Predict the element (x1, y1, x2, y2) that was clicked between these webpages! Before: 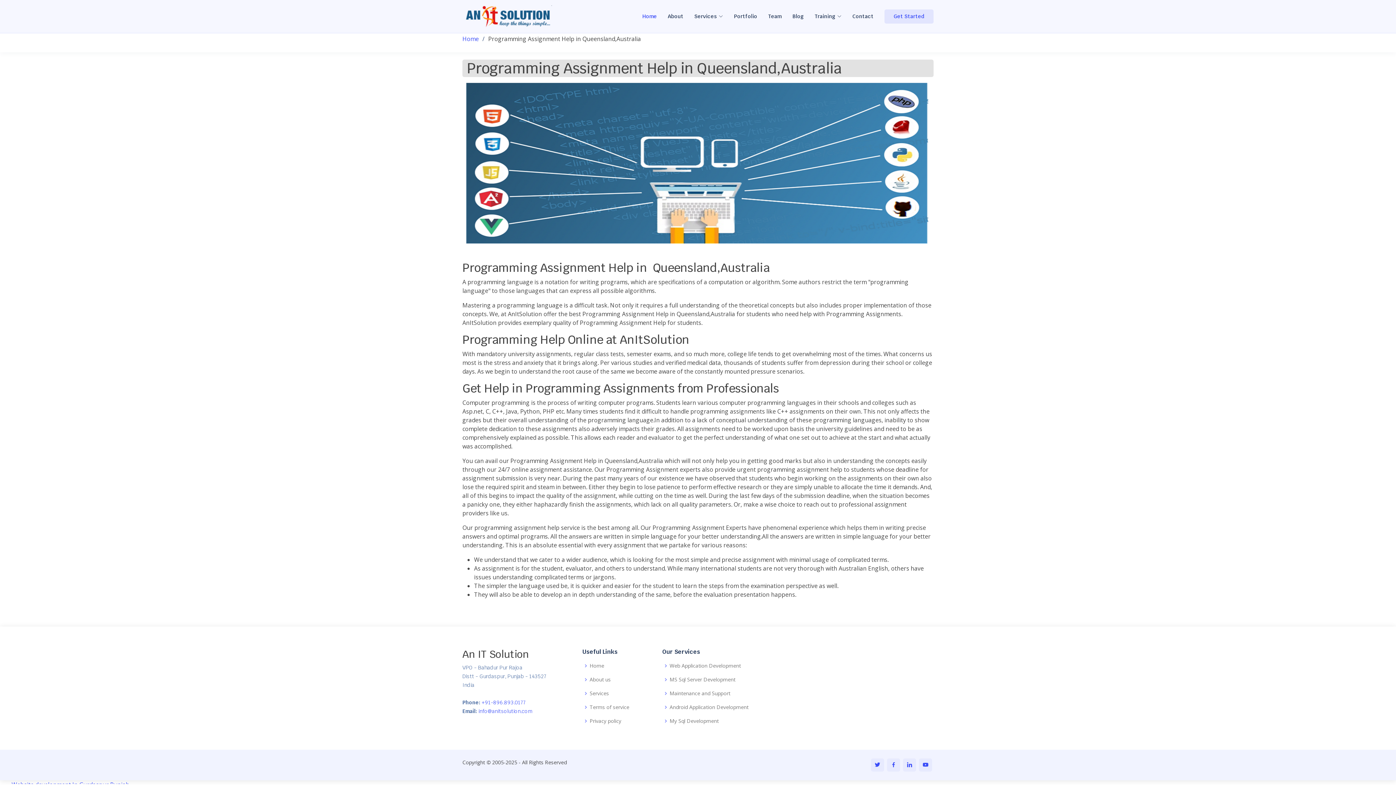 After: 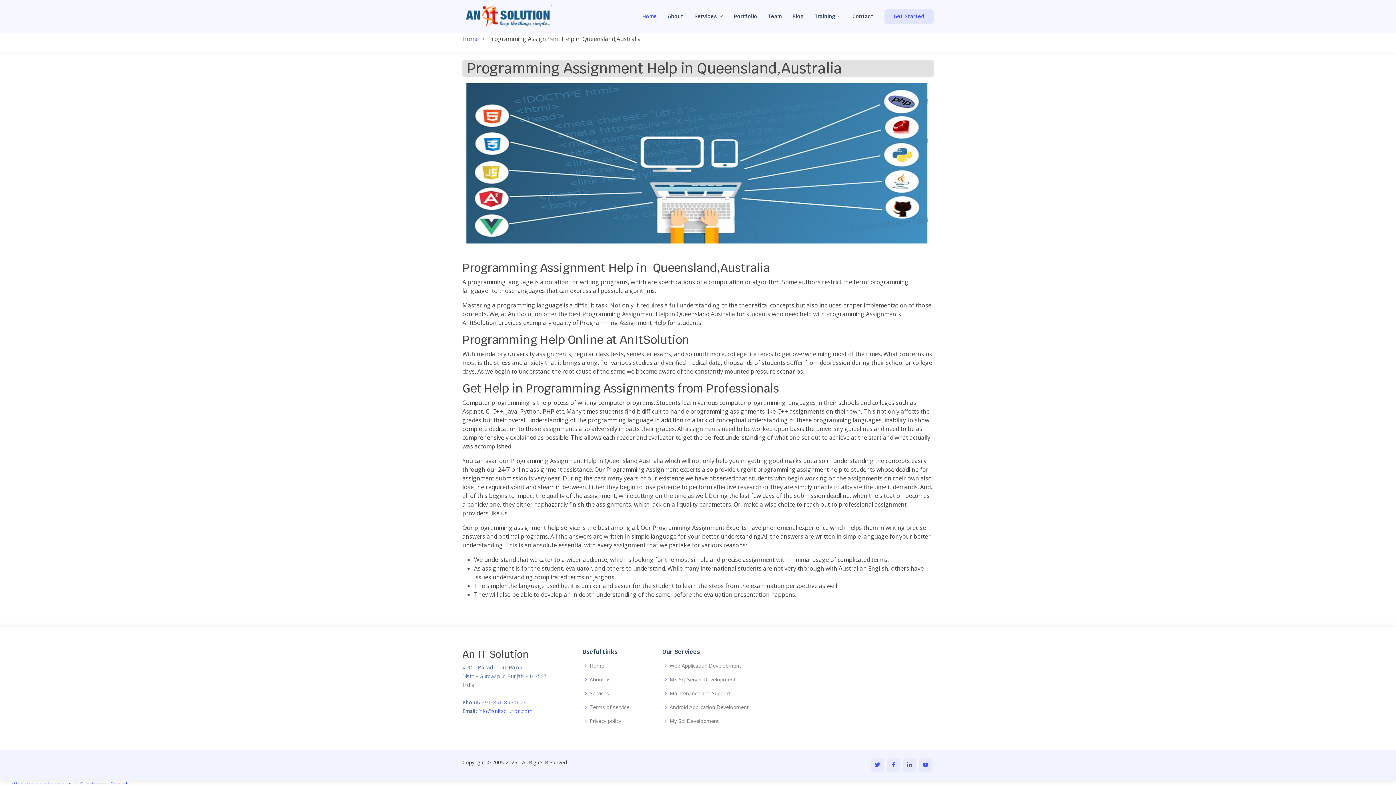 Action: bbox: (480, 699, 525, 706) label:  +91-896.893.0177